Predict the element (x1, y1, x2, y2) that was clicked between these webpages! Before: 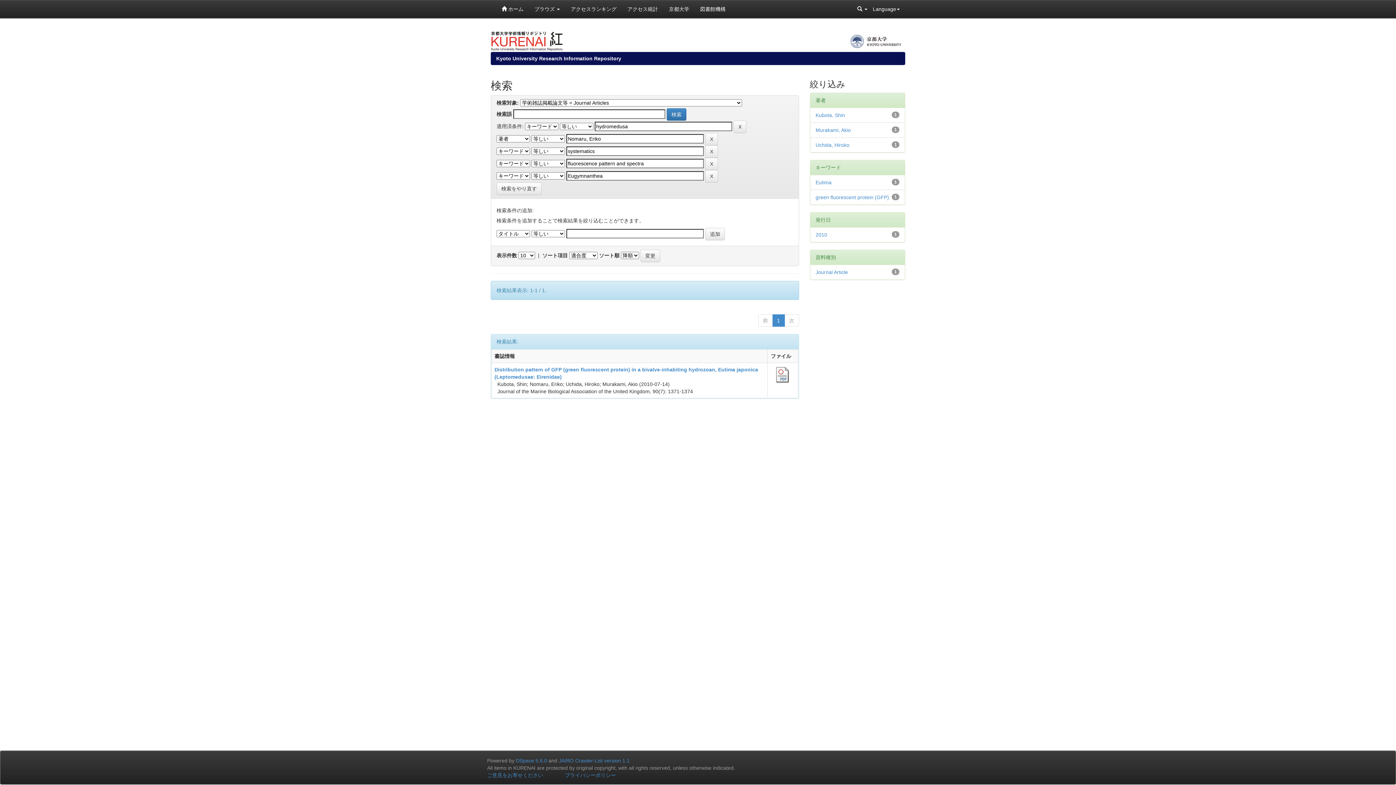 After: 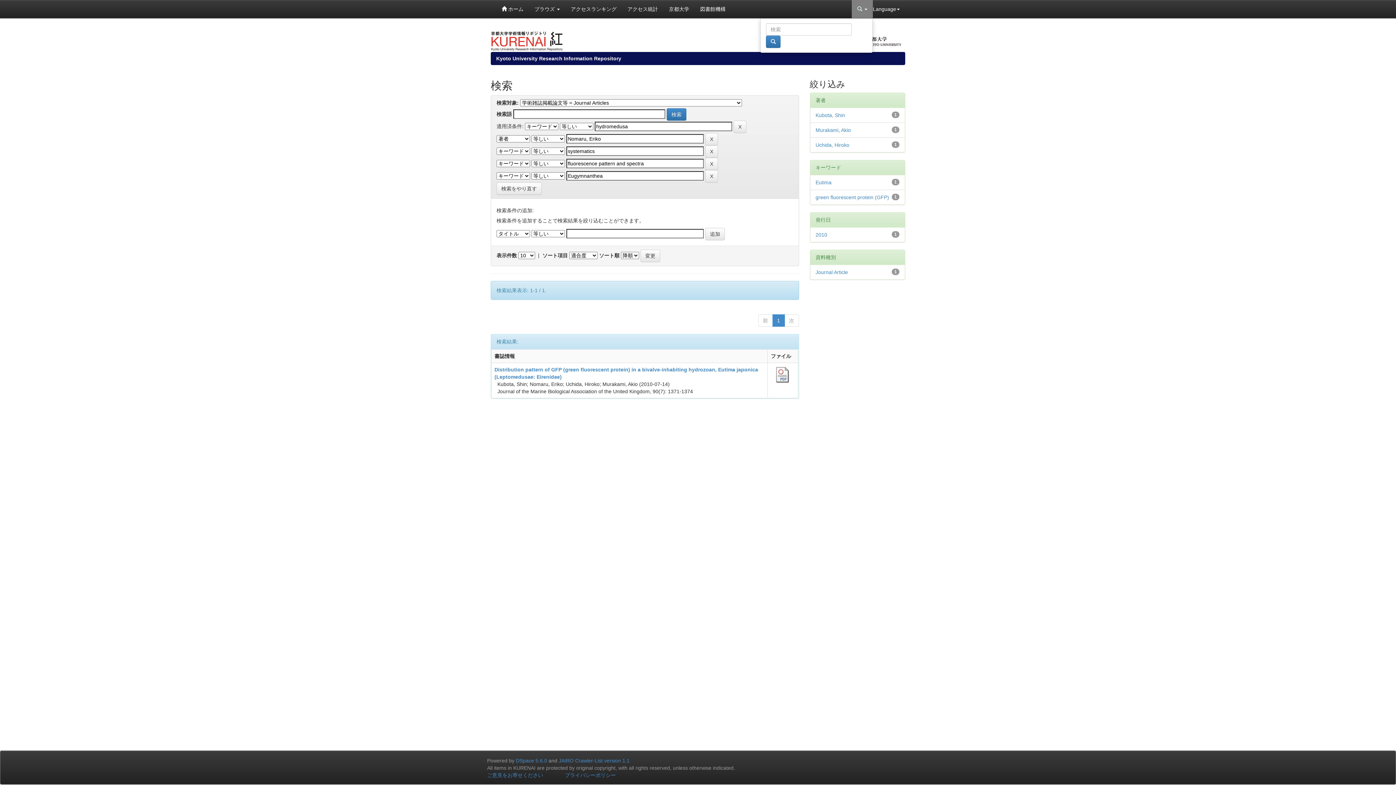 Action: bbox: (852, 0, 873, 18) label:  